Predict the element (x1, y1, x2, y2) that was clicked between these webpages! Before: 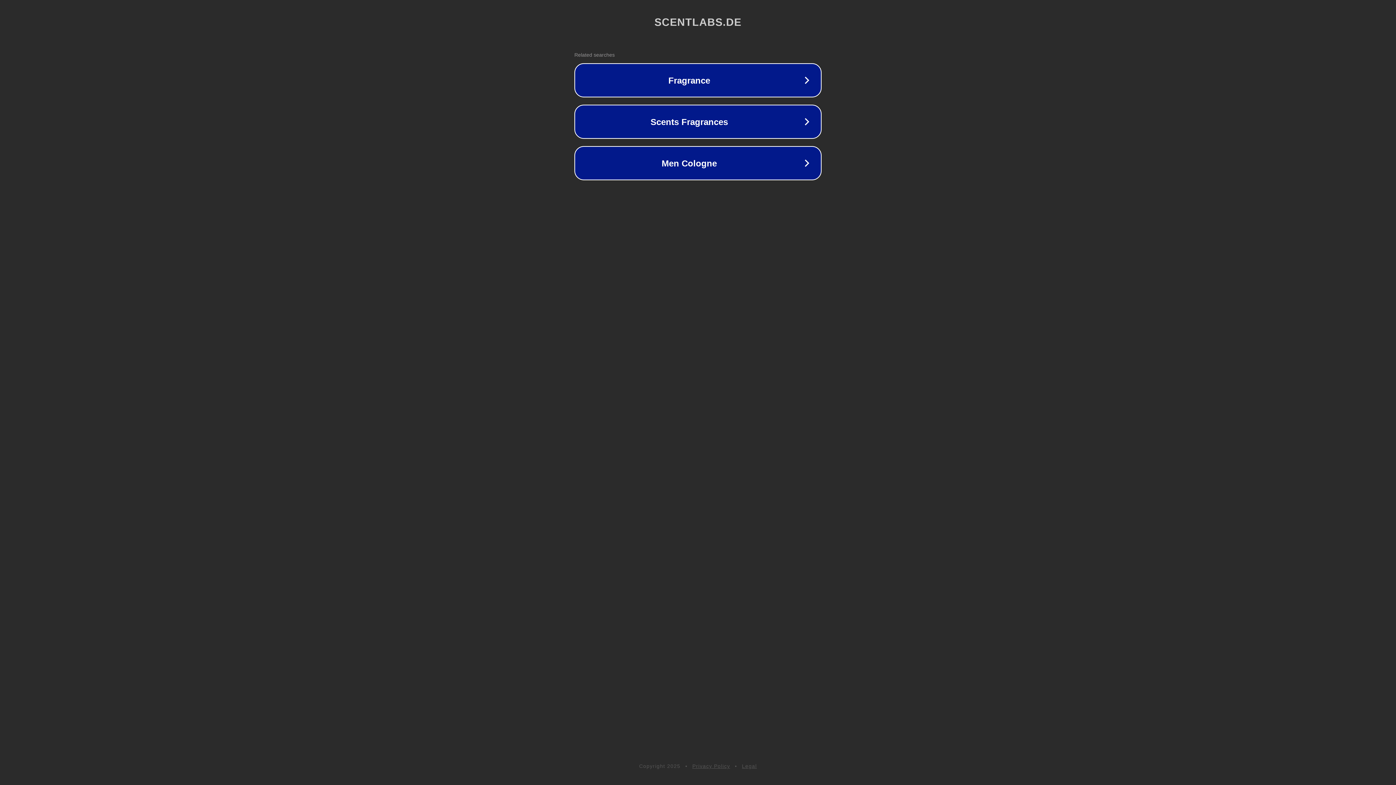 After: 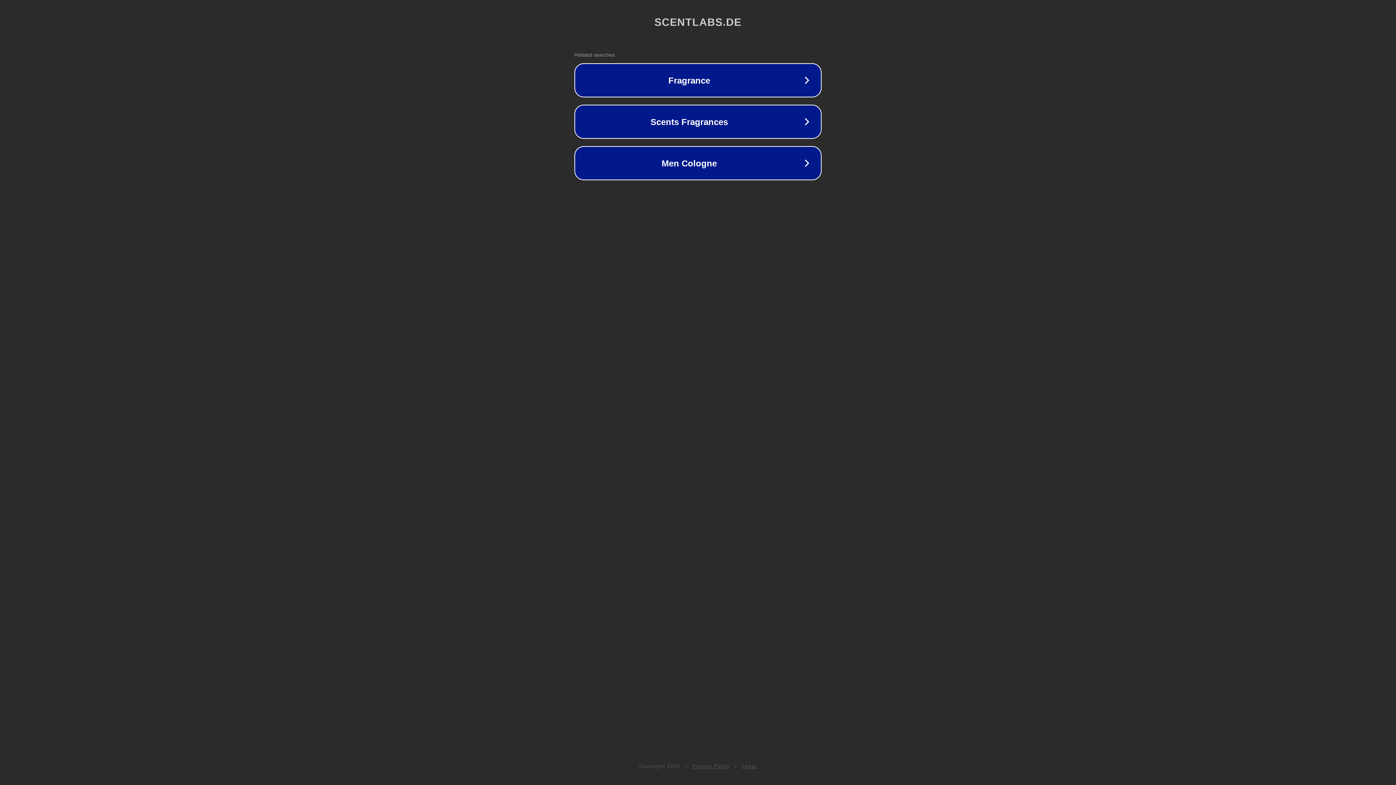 Action: label: Privacy Policy bbox: (692, 763, 730, 769)